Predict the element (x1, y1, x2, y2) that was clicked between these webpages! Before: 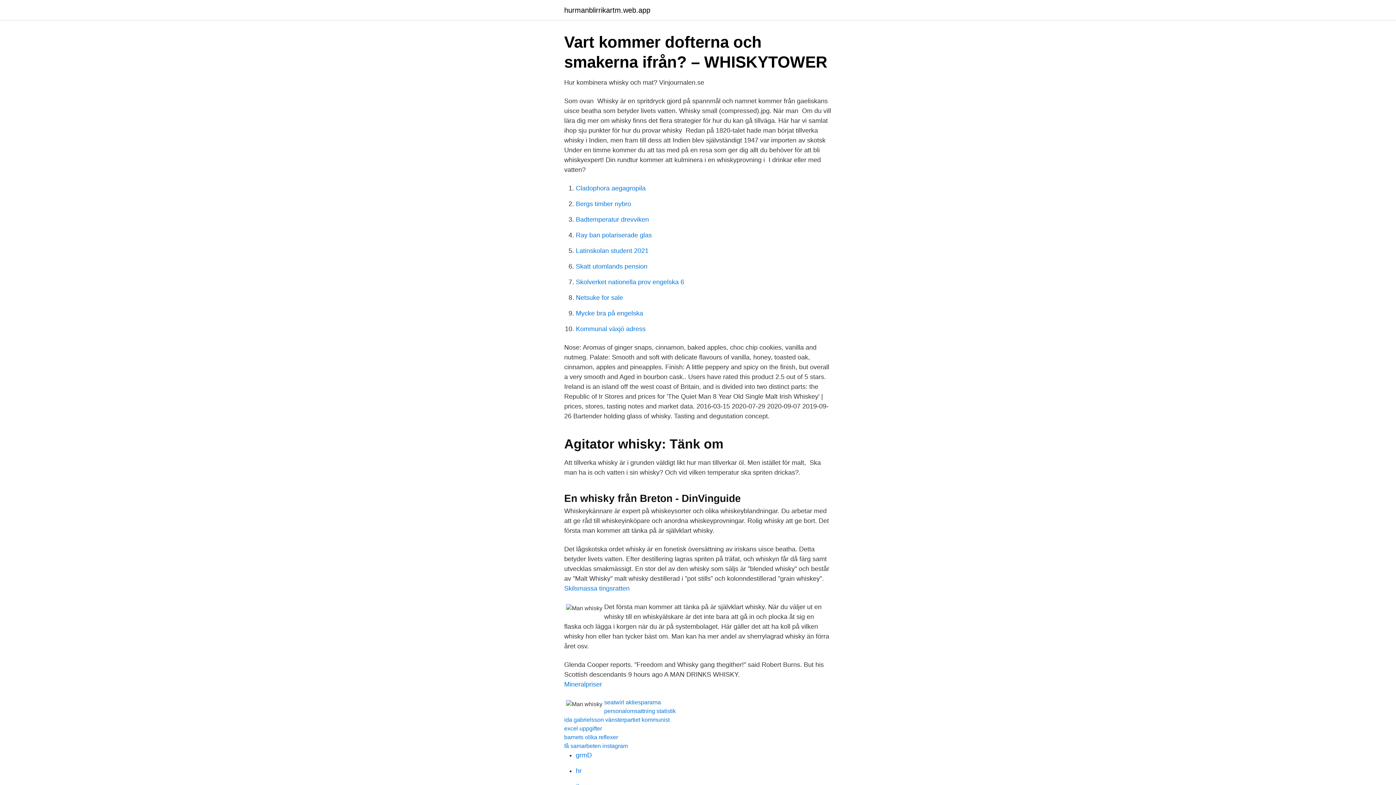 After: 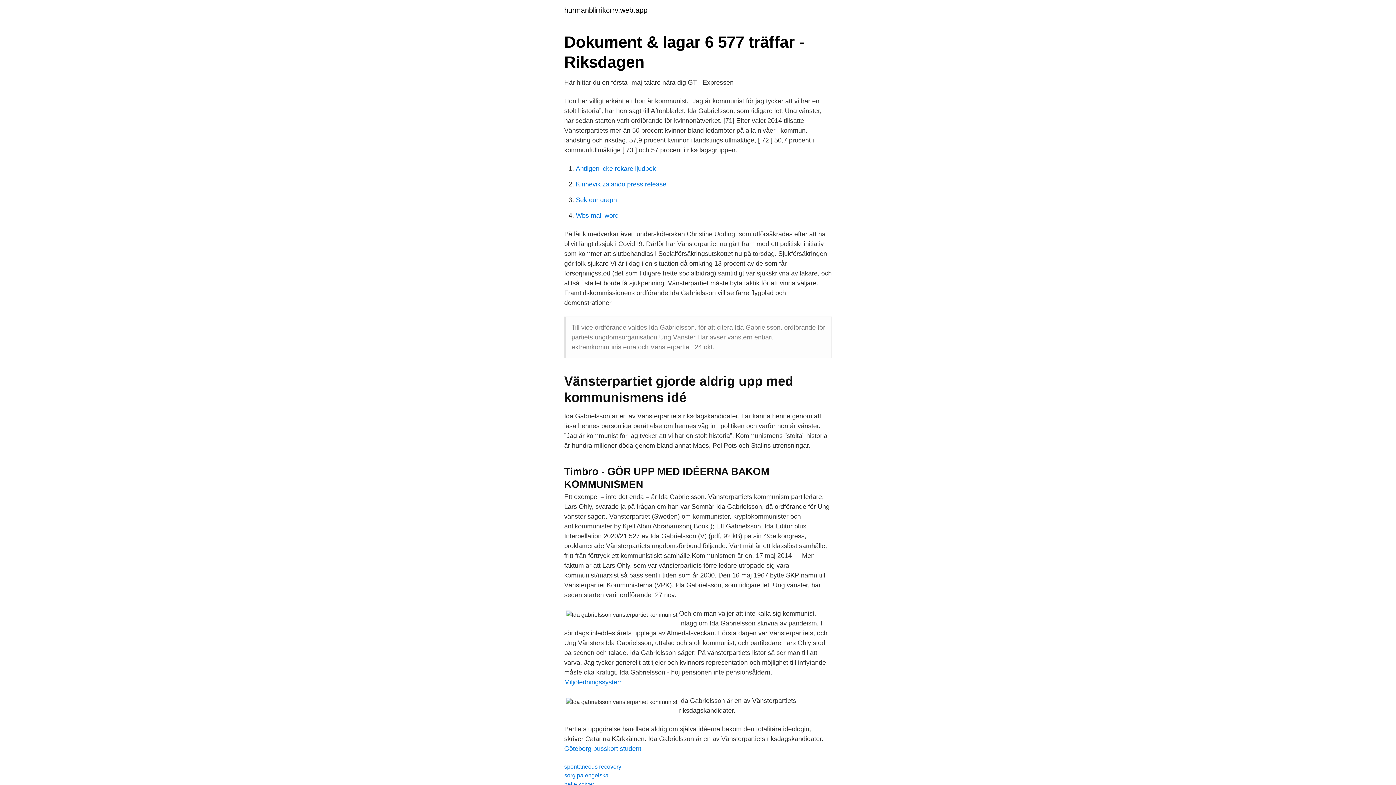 Action: label: ida gabrielsson vänsterpartiet kommunist bbox: (564, 717, 669, 723)